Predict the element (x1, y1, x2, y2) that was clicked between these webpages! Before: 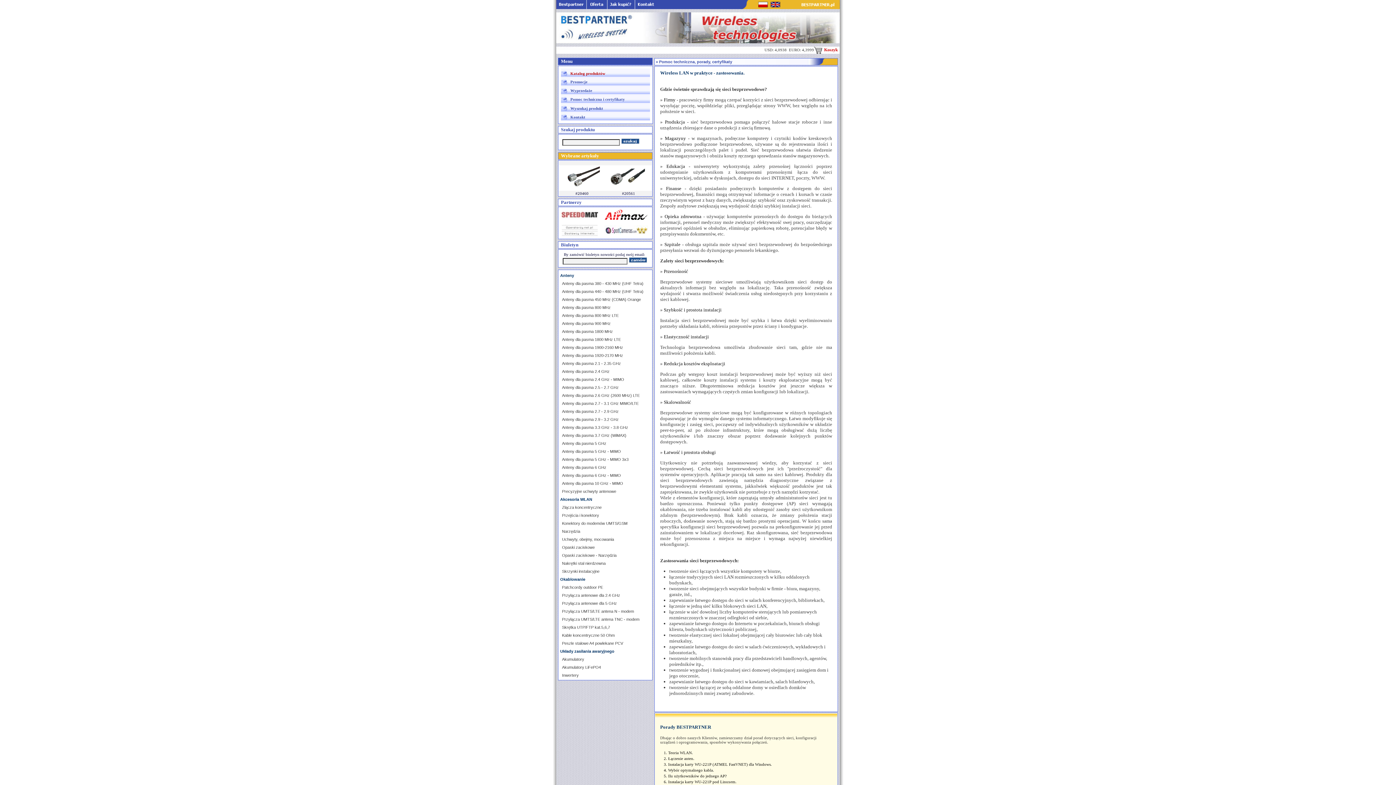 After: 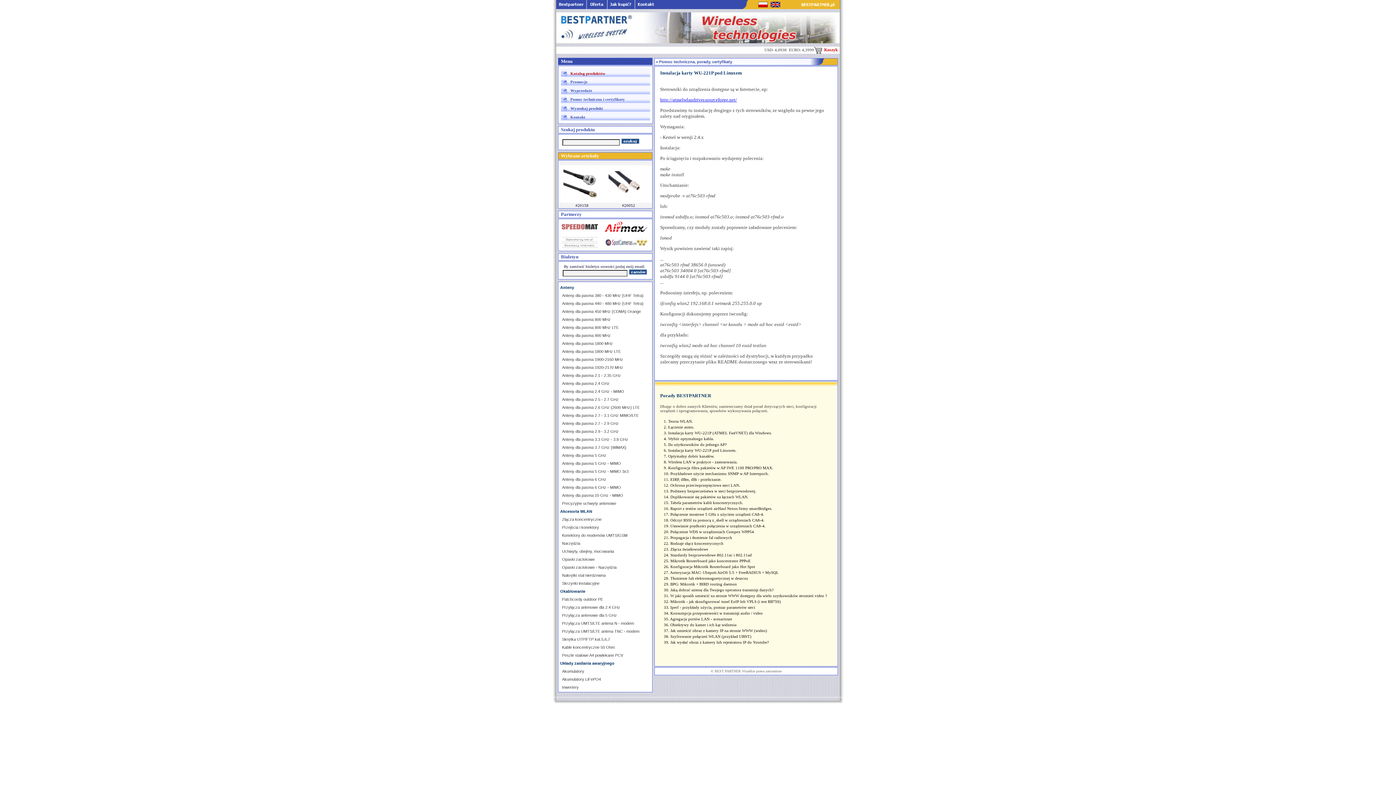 Action: bbox: (664, 780, 736, 784) label: 6. Instalacja karty WU-221P pod Linuxem.